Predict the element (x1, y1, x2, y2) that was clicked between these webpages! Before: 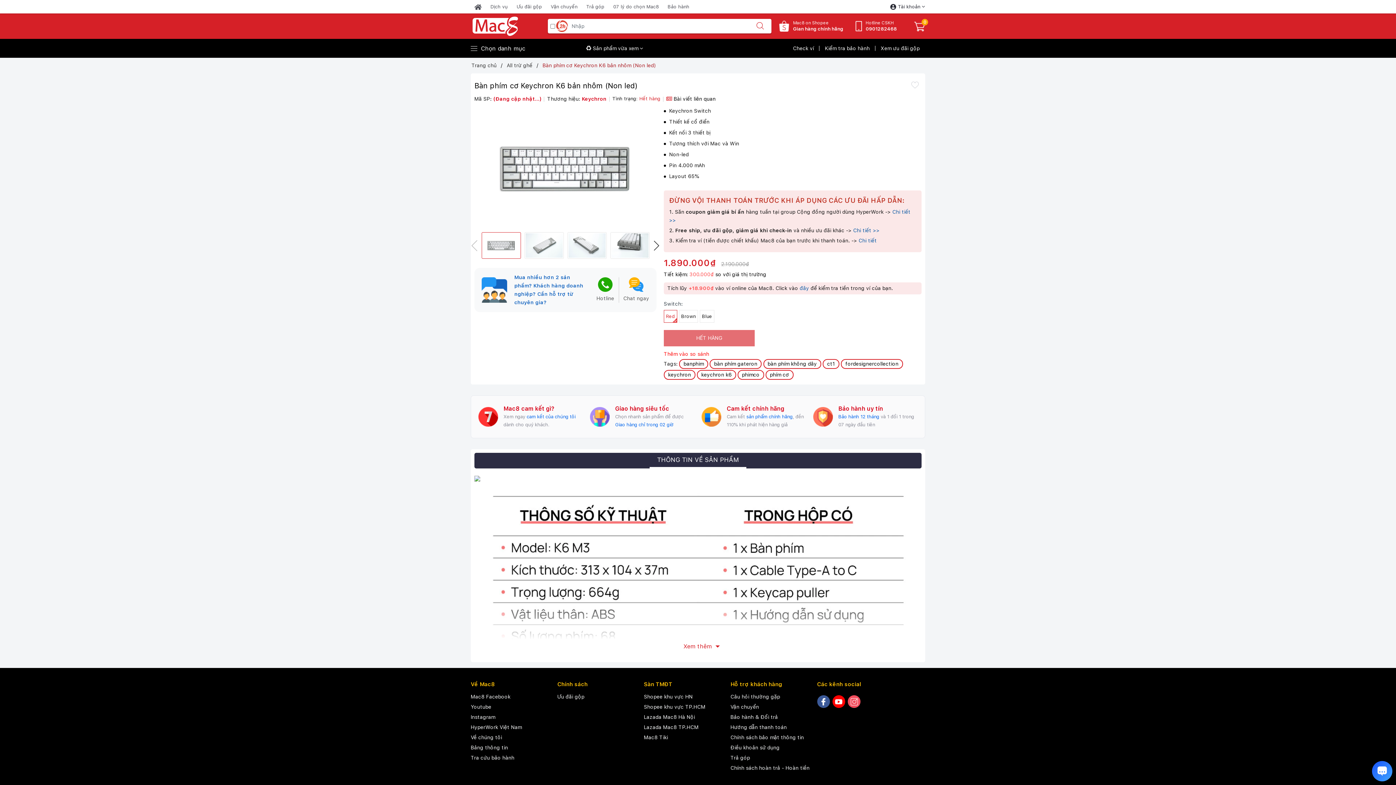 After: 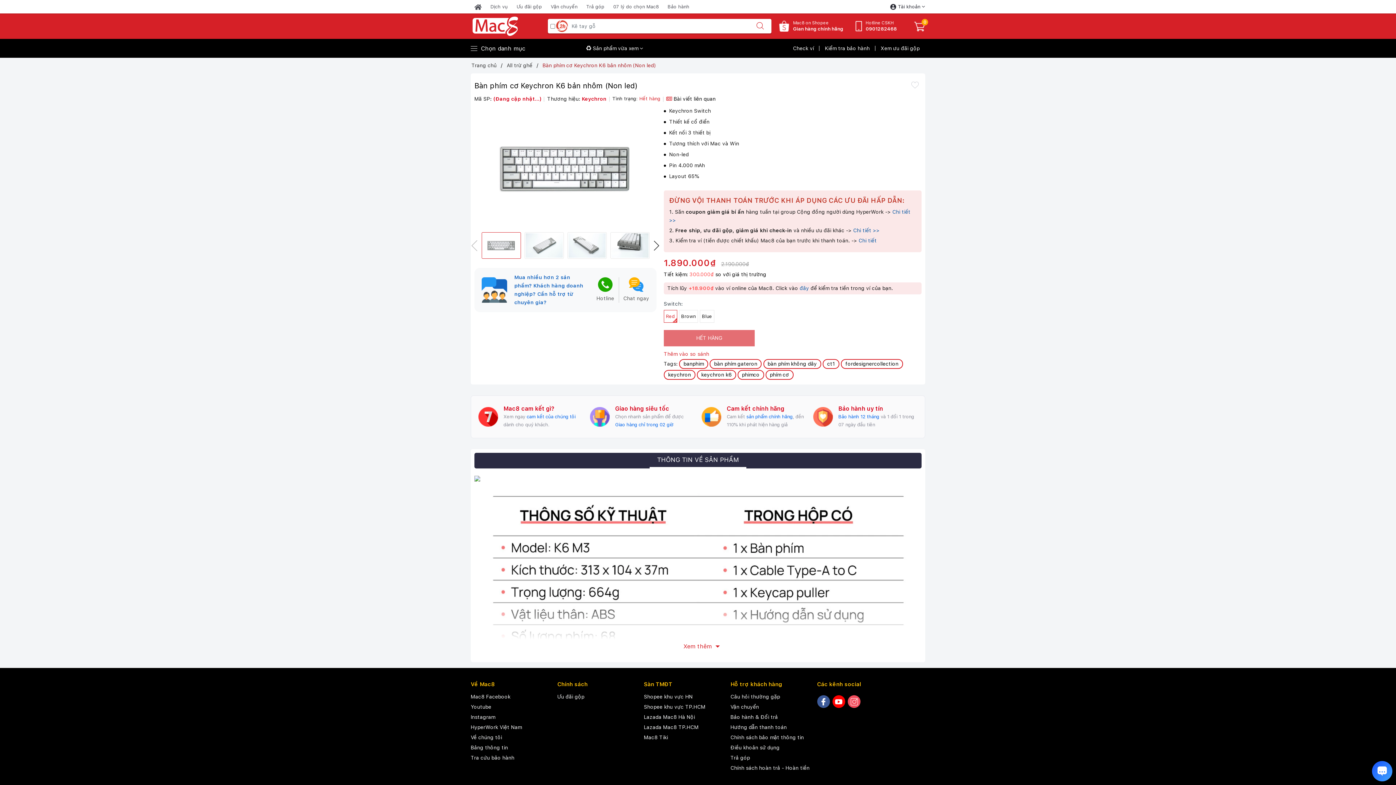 Action: bbox: (663, 351, 709, 357) label: Thêm vào so sánh